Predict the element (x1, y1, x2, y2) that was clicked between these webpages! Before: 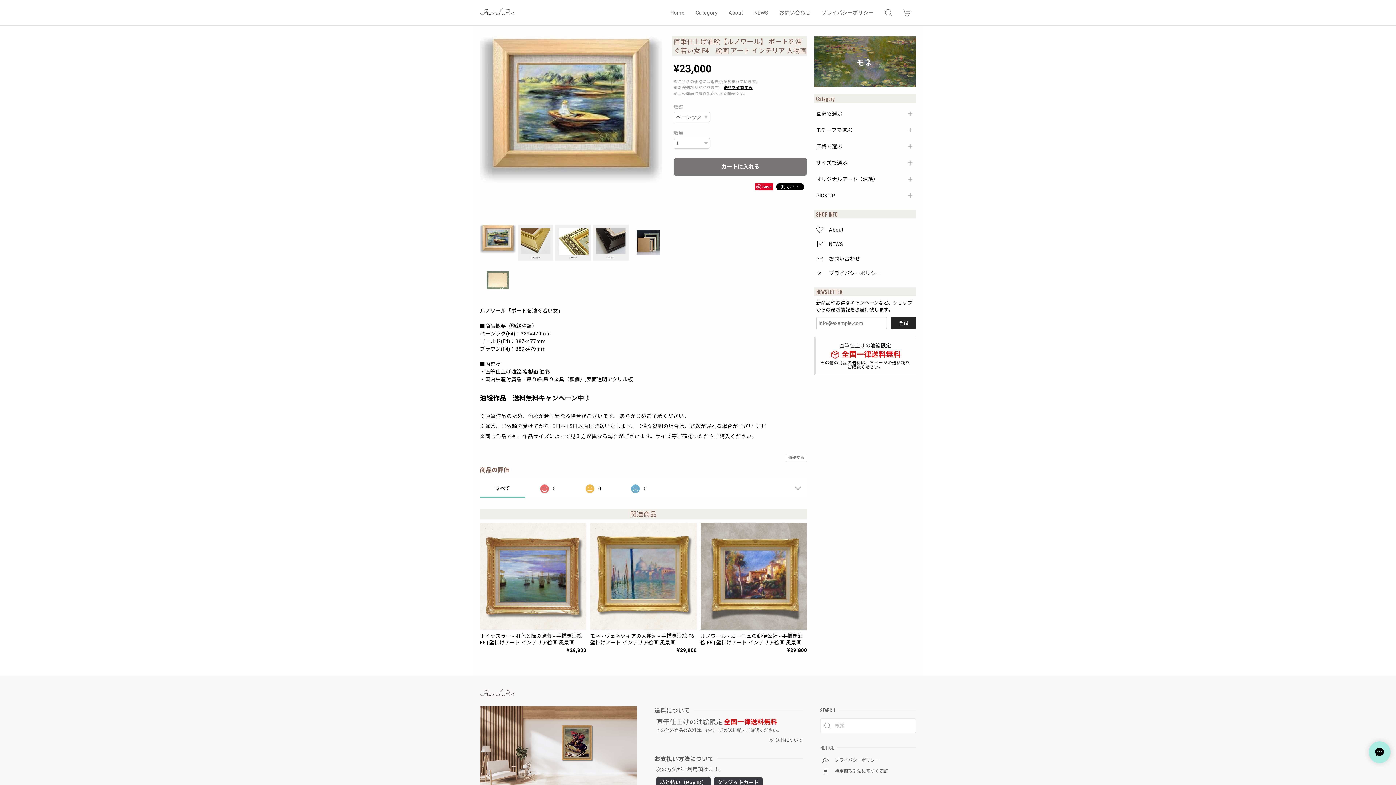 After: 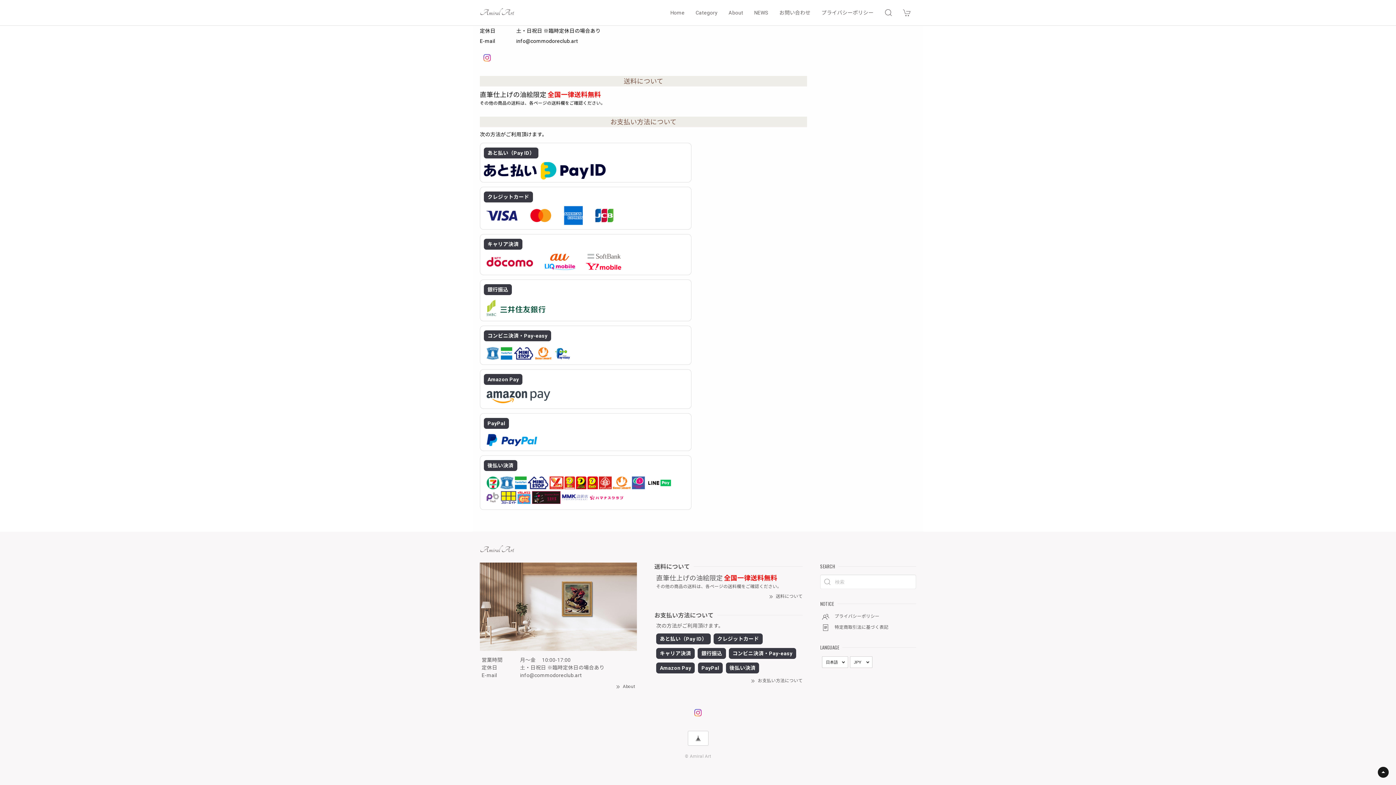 Action: bbox: (819, 342, 911, 369) label: 直筆仕上げの油絵限定
 全国一律送料無料
その他の商品の送料は、各ページの送料欄をご確認ください。